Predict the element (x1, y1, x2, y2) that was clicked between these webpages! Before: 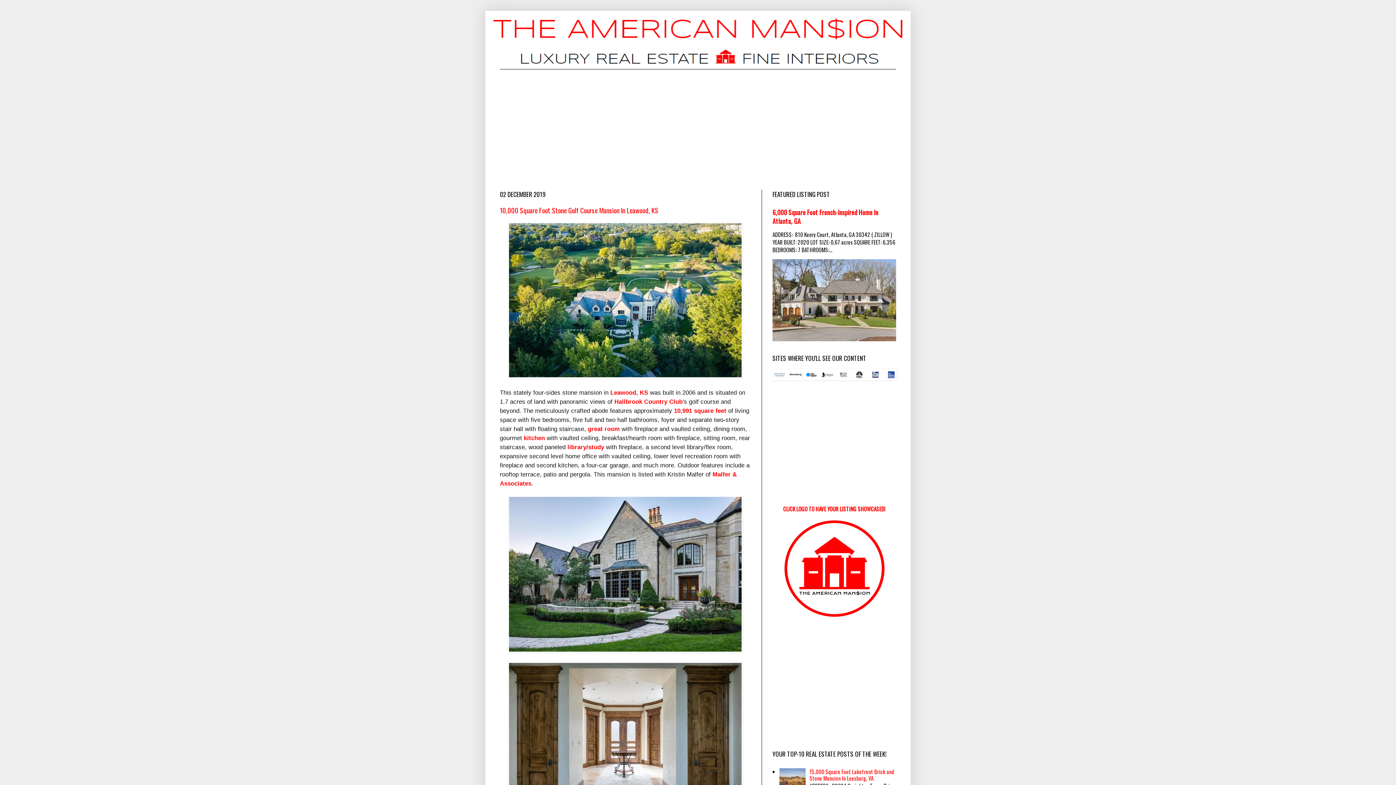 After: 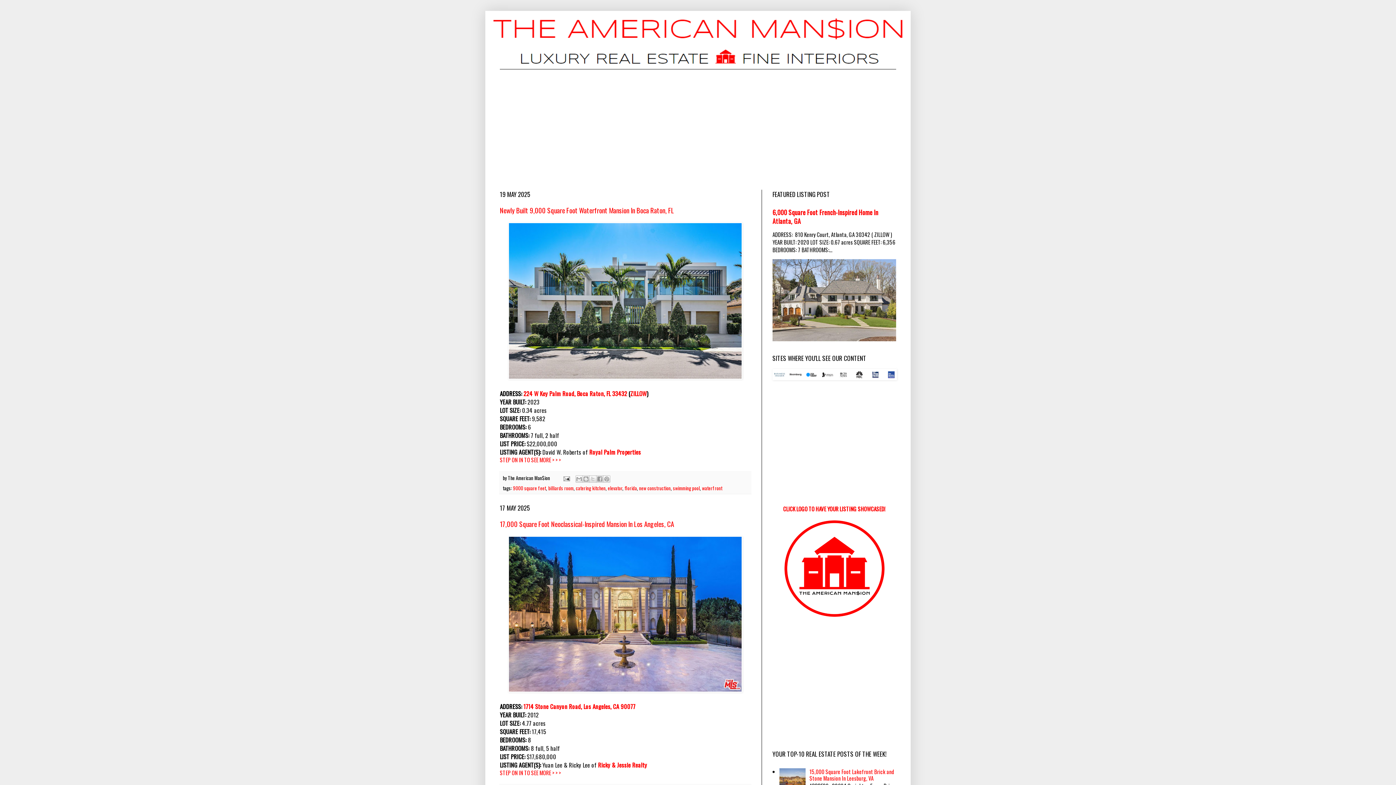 Action: bbox: (489, 14, 907, 69)